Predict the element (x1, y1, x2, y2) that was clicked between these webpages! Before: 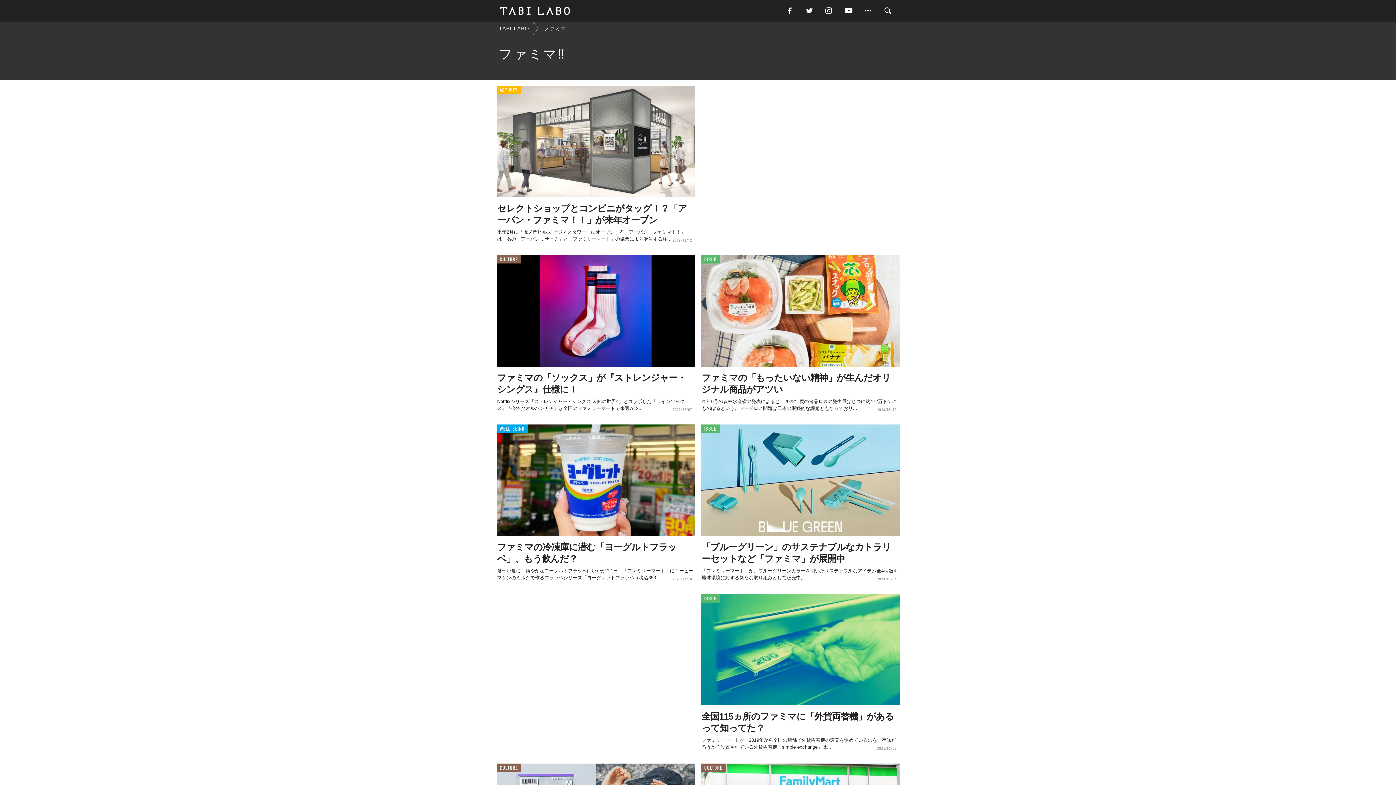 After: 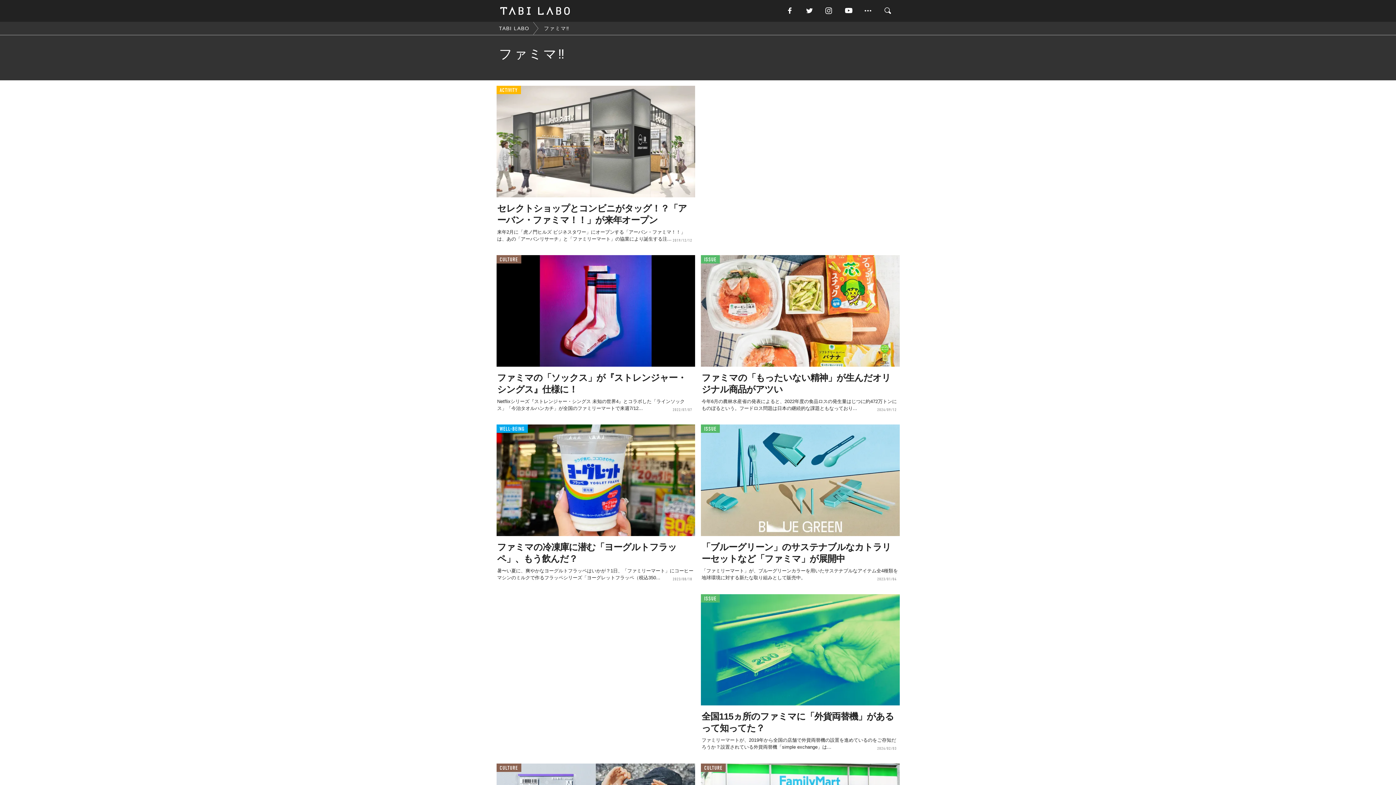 Action: bbox: (784, 5, 804, 16)